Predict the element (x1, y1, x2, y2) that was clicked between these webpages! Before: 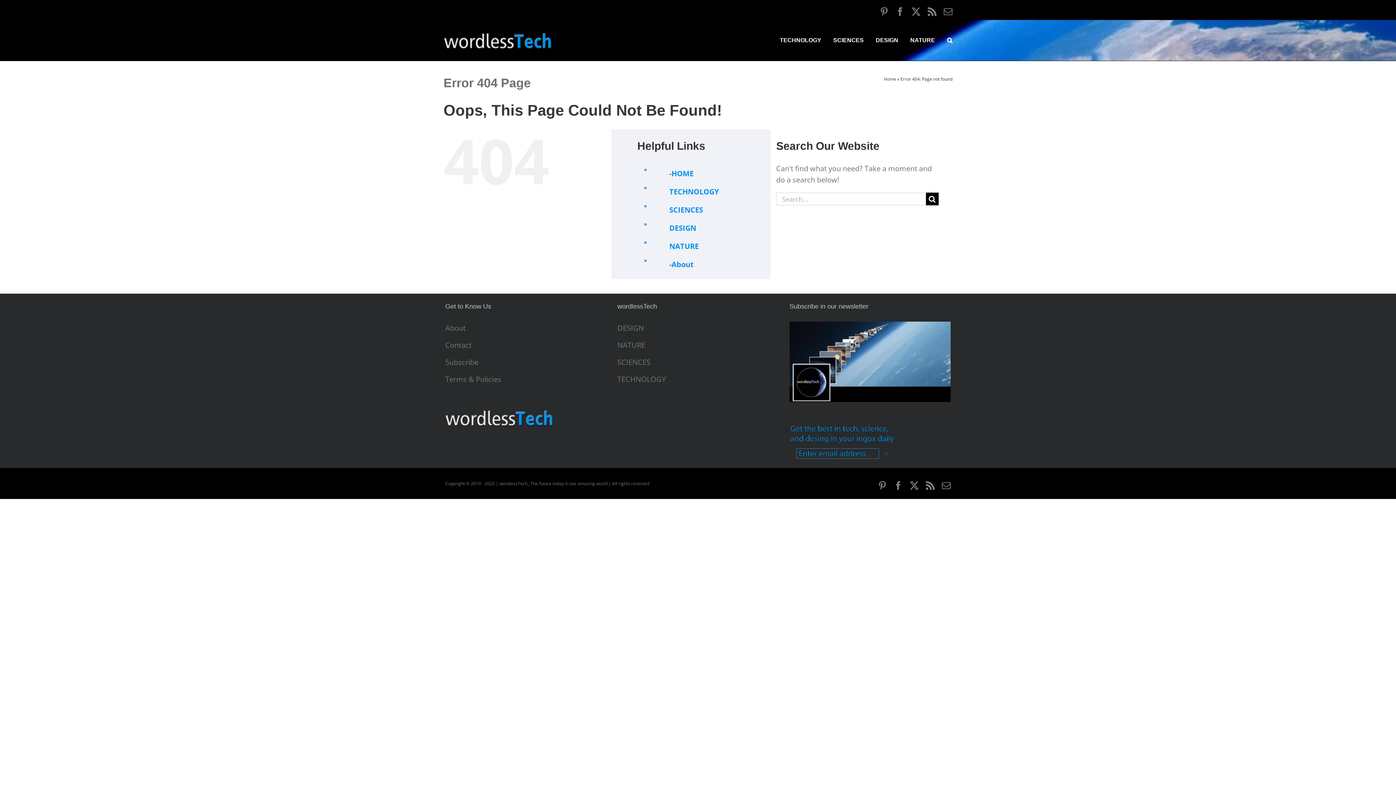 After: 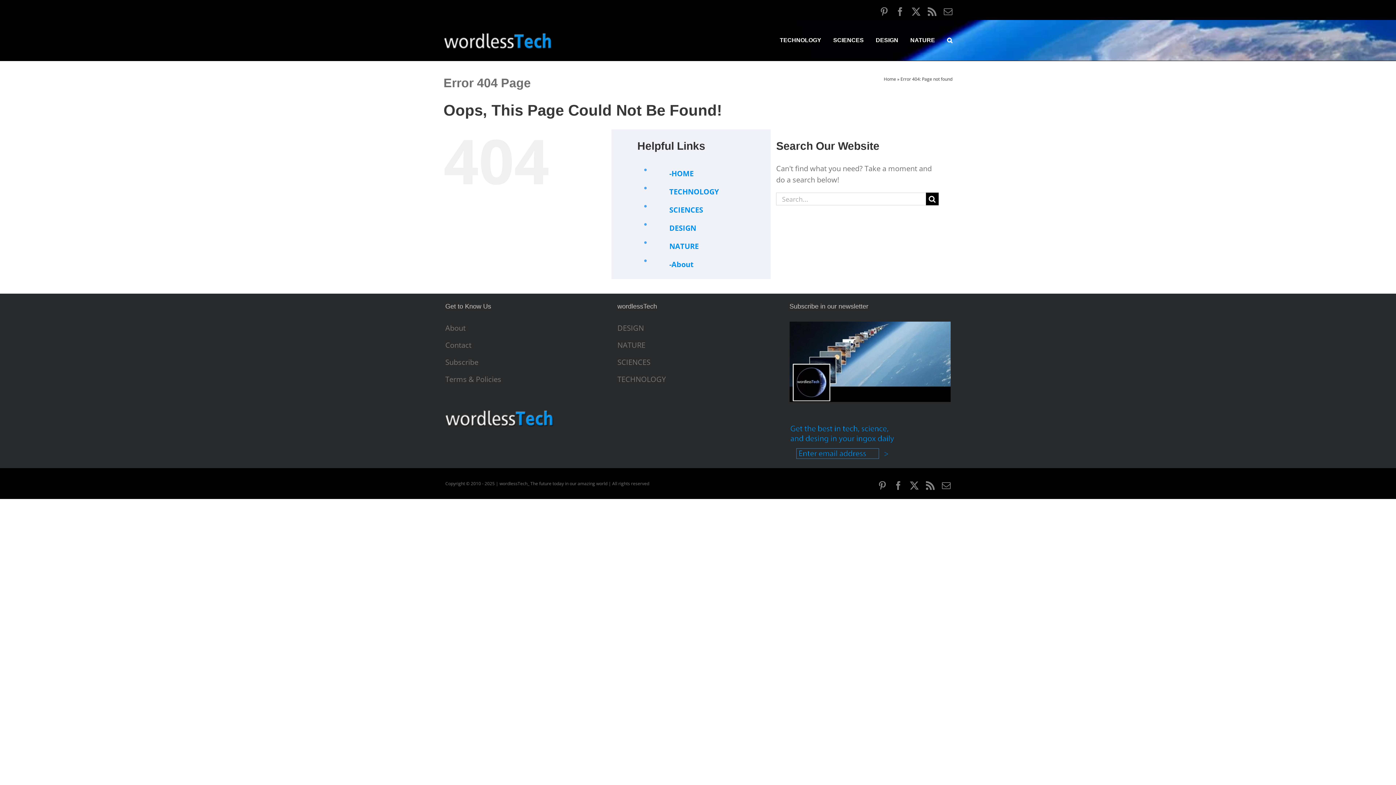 Action: label: Pinterest bbox: (880, 7, 888, 16)